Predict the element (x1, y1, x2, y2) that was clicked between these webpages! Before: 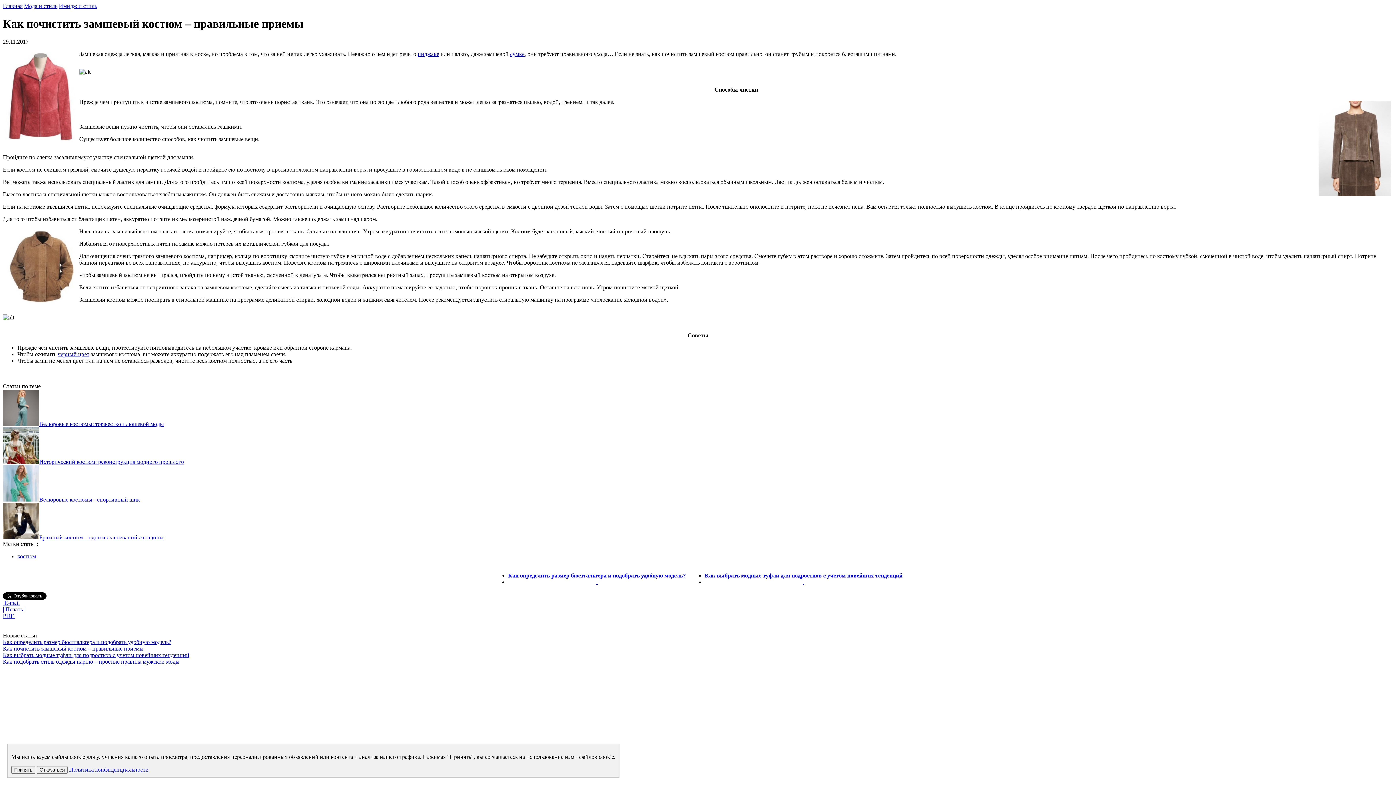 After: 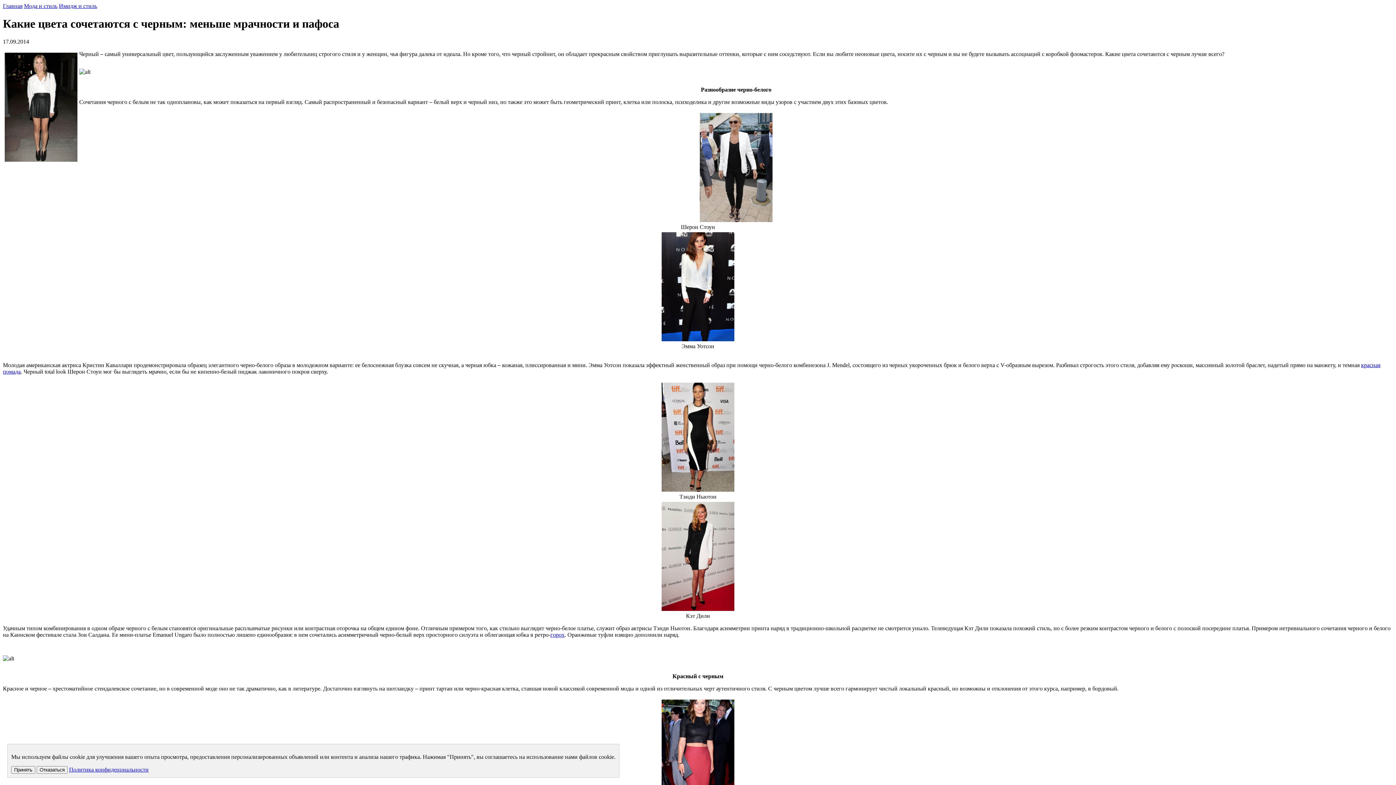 Action: label: черный цвет bbox: (57, 351, 89, 357)